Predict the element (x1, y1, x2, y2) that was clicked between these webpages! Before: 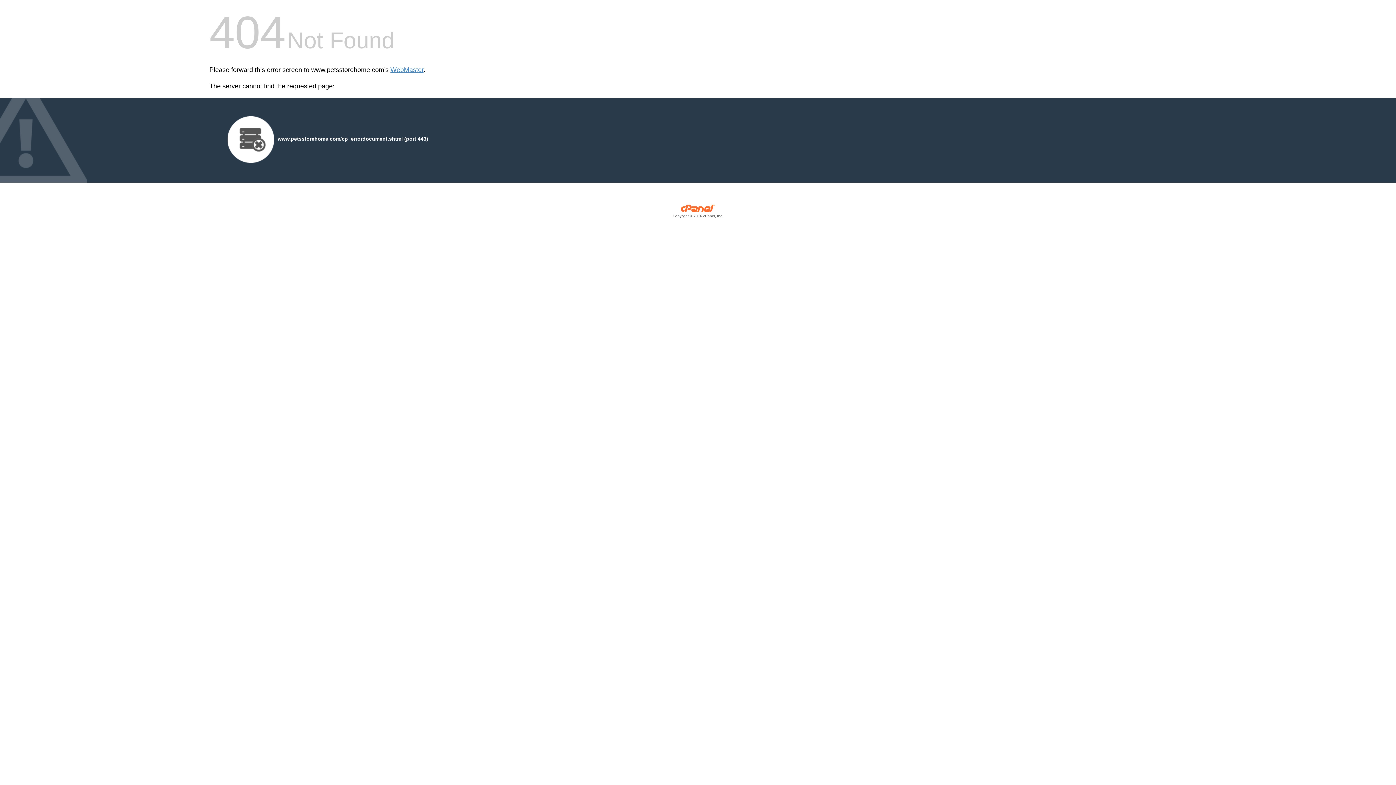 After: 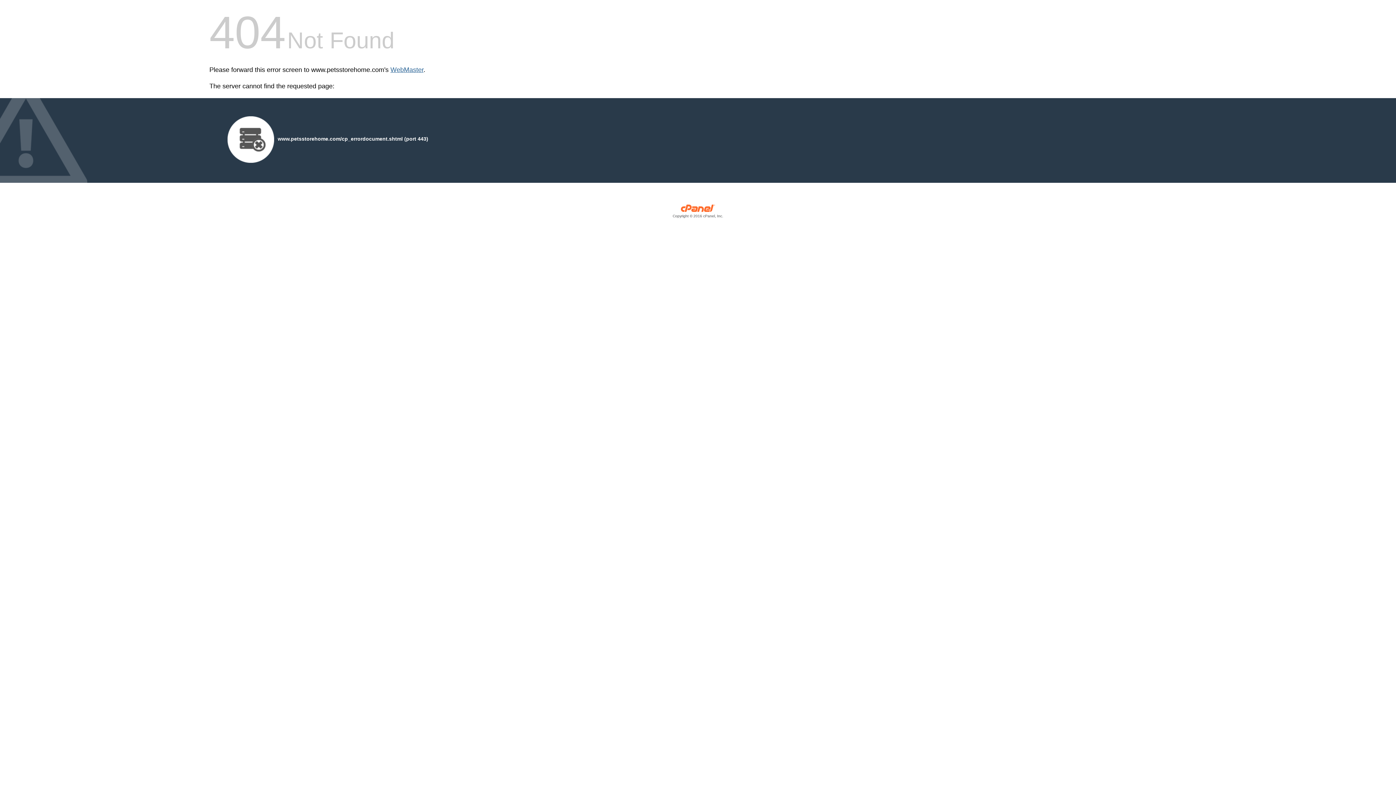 Action: bbox: (390, 66, 423, 73) label: WebMaster